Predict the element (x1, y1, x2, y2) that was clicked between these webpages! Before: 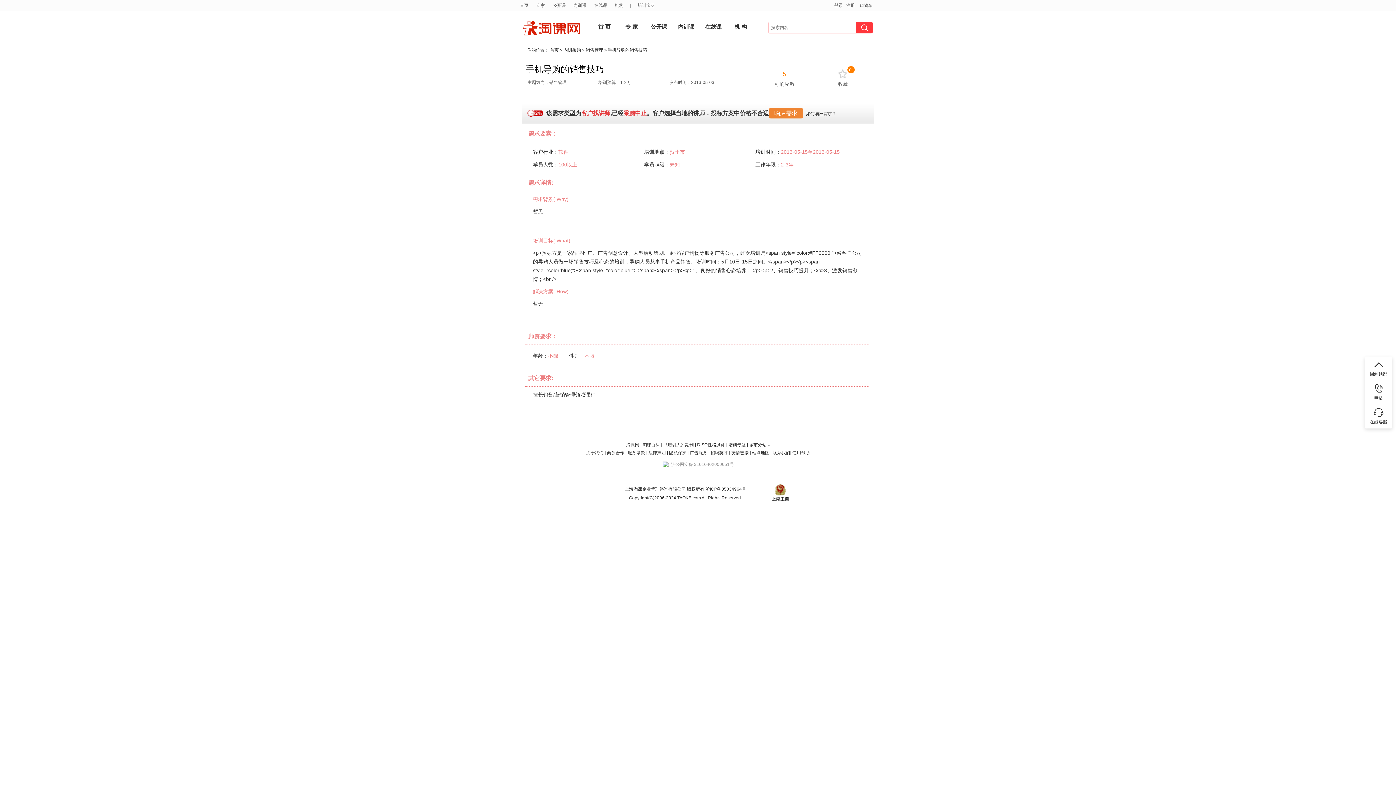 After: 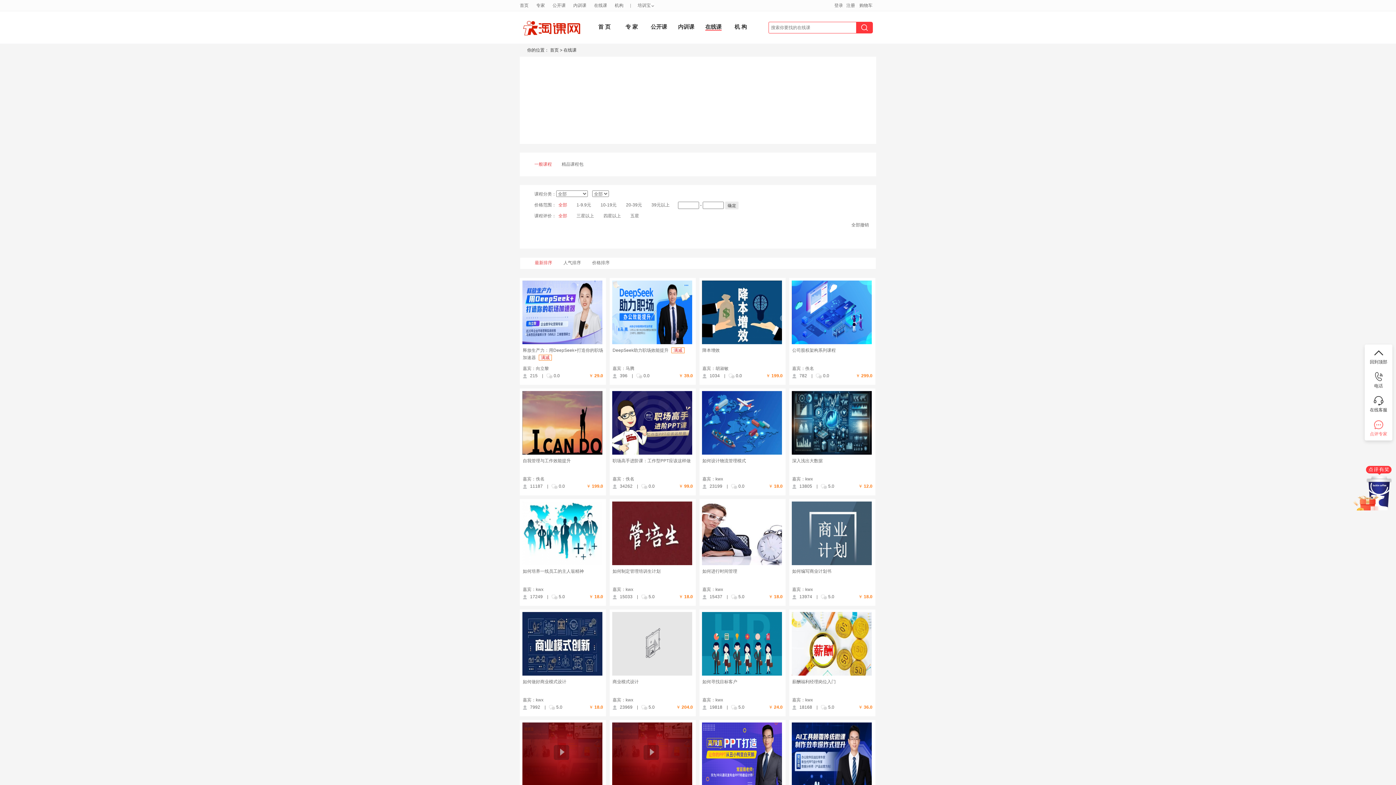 Action: label: 在线课 bbox: (594, 2, 607, 8)